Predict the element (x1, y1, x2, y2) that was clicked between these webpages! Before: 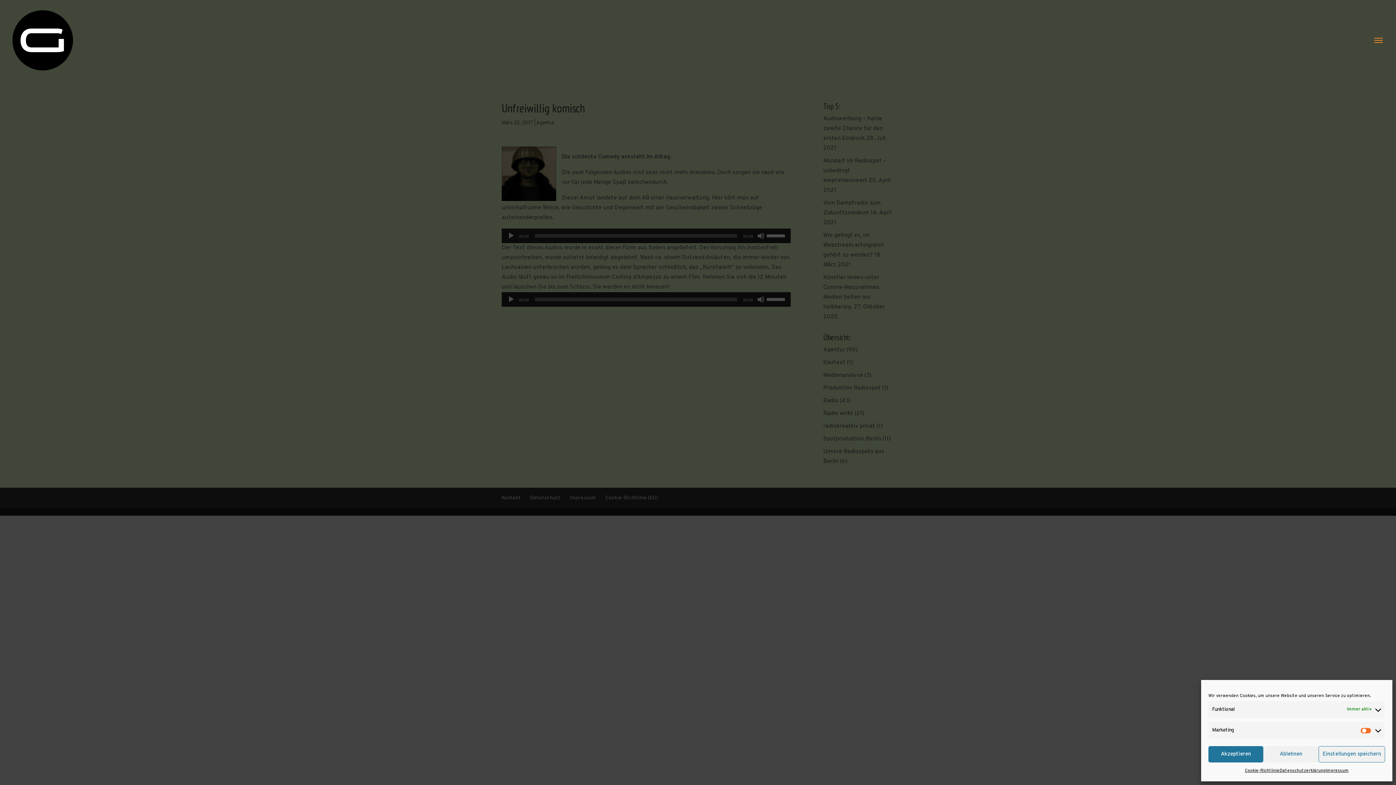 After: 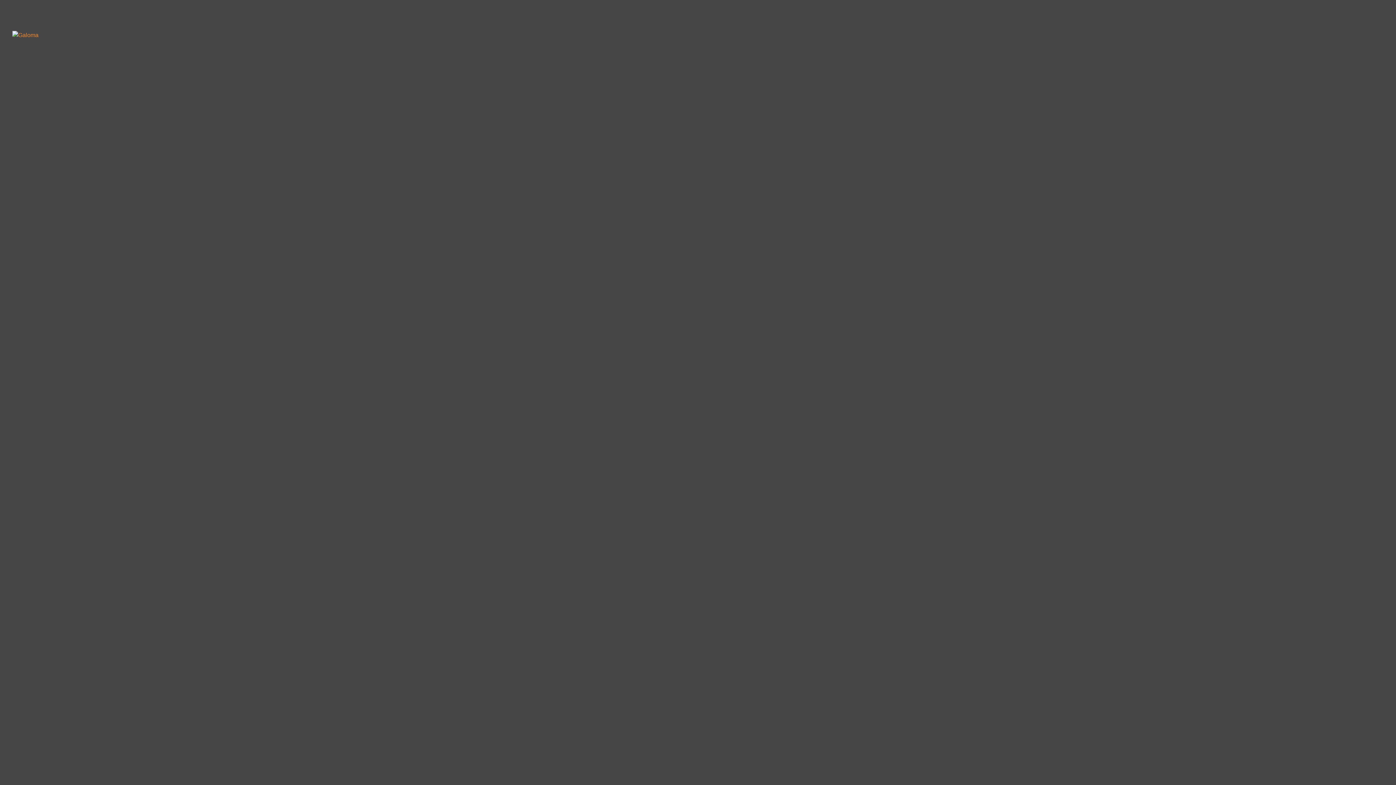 Action: bbox: (1279, 766, 1326, 776) label: Datenschutzerklärung